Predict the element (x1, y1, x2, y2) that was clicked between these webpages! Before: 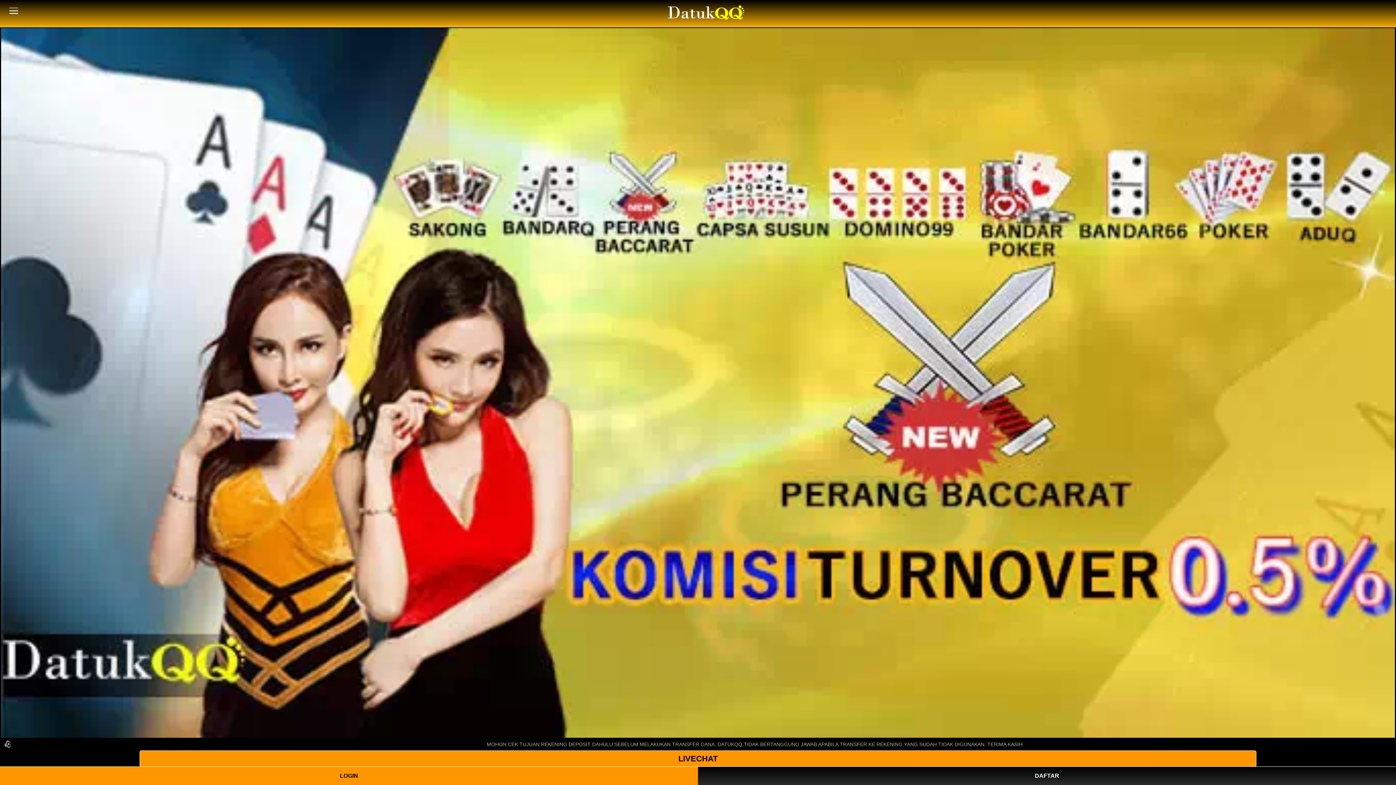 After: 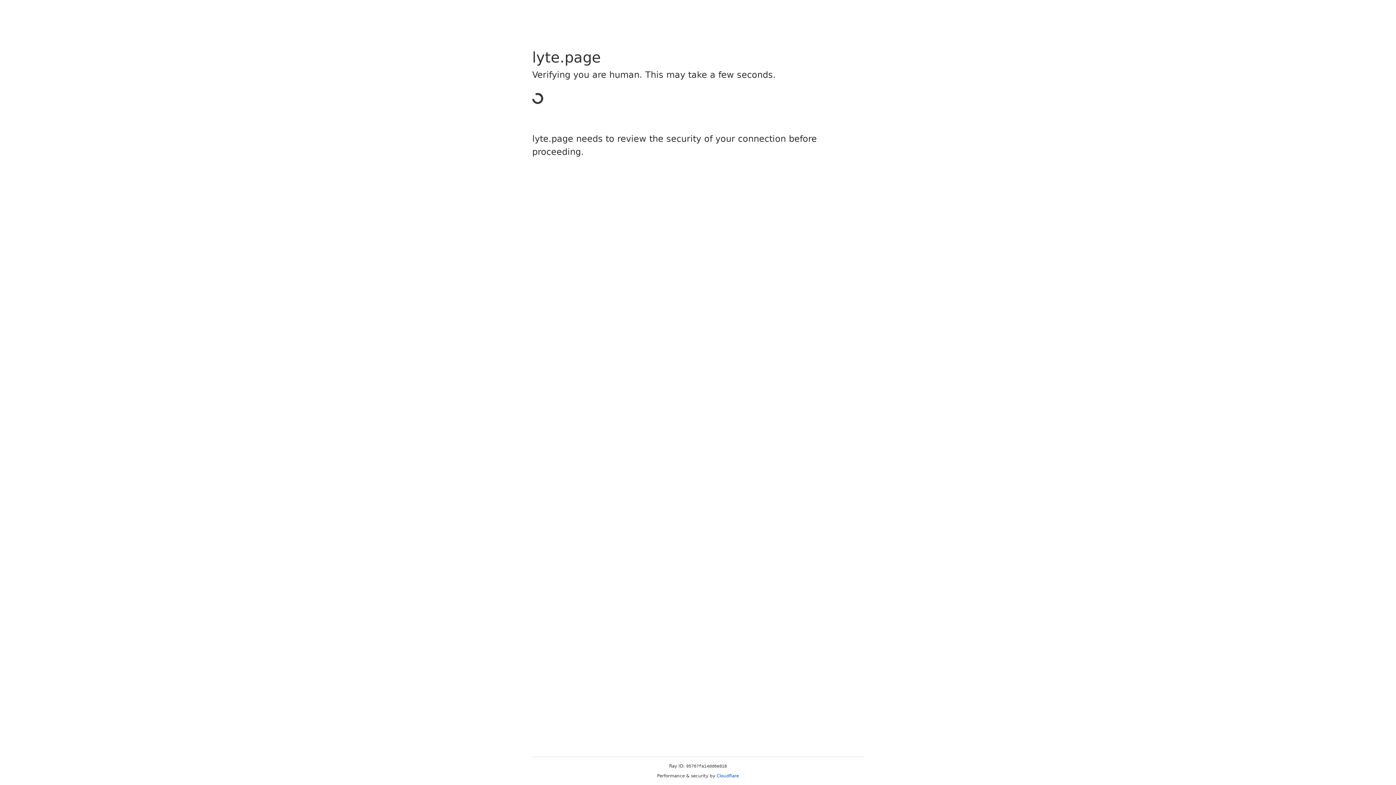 Action: bbox: (698, 767, 1396, 785) label: DAFTAR